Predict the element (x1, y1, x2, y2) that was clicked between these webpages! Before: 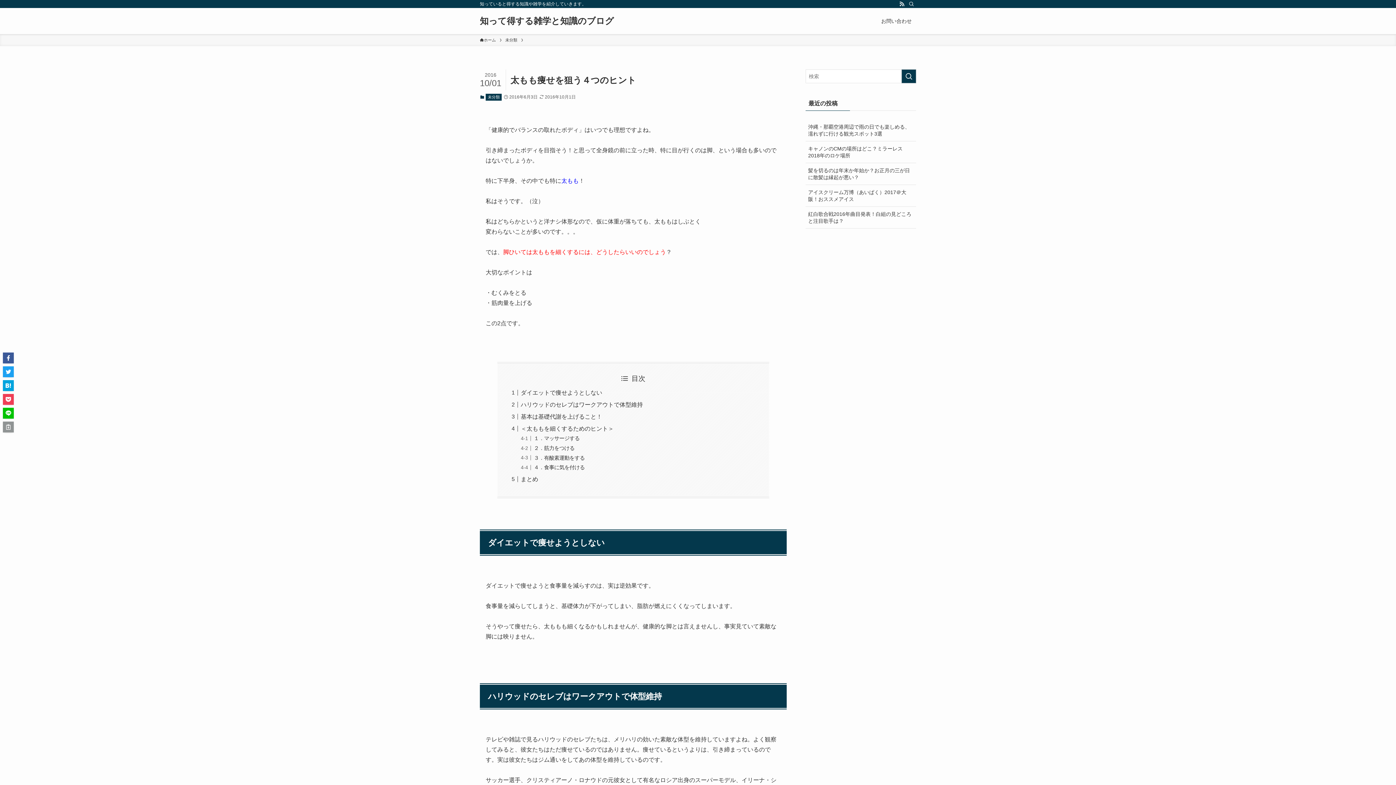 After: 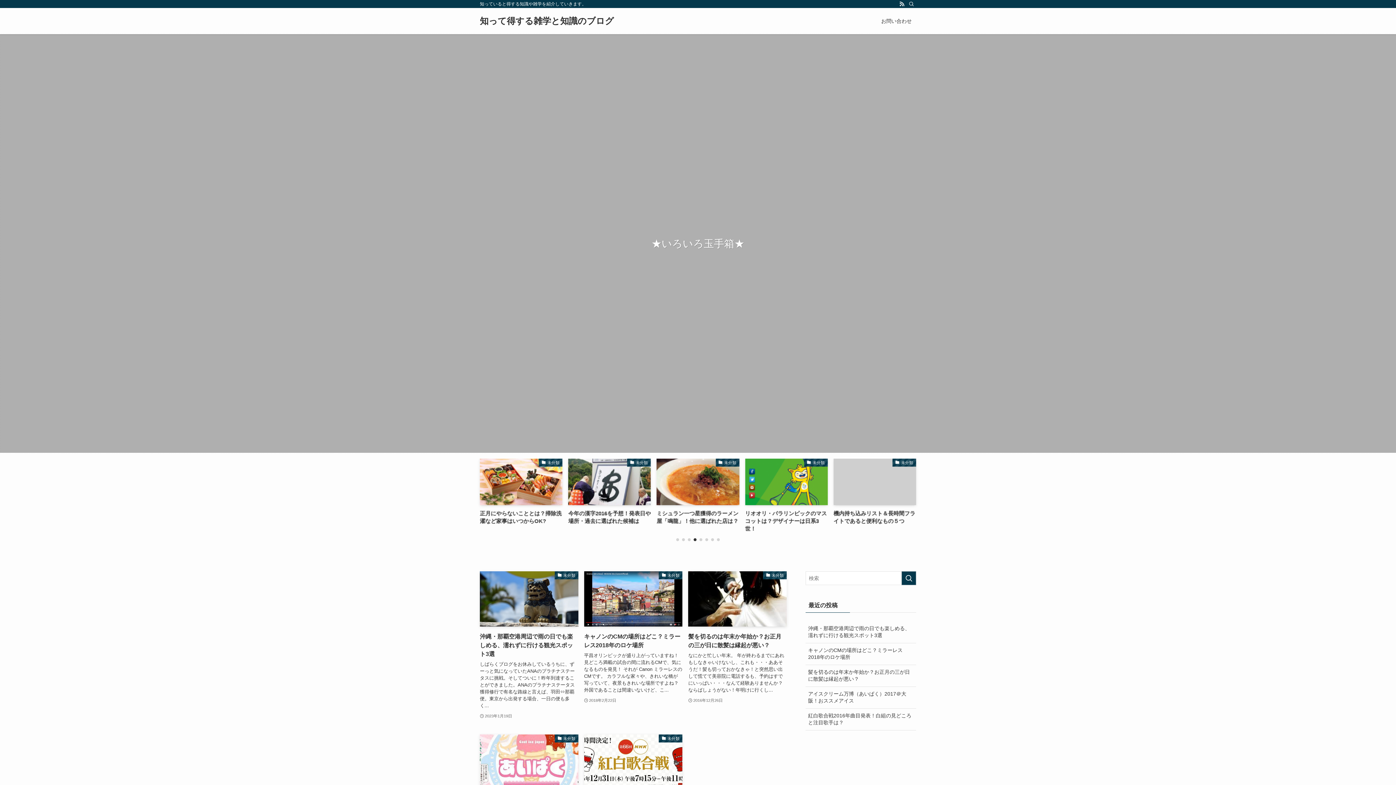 Action: bbox: (480, 16, 614, 25) label: 知って得する雑学と知識のブログ